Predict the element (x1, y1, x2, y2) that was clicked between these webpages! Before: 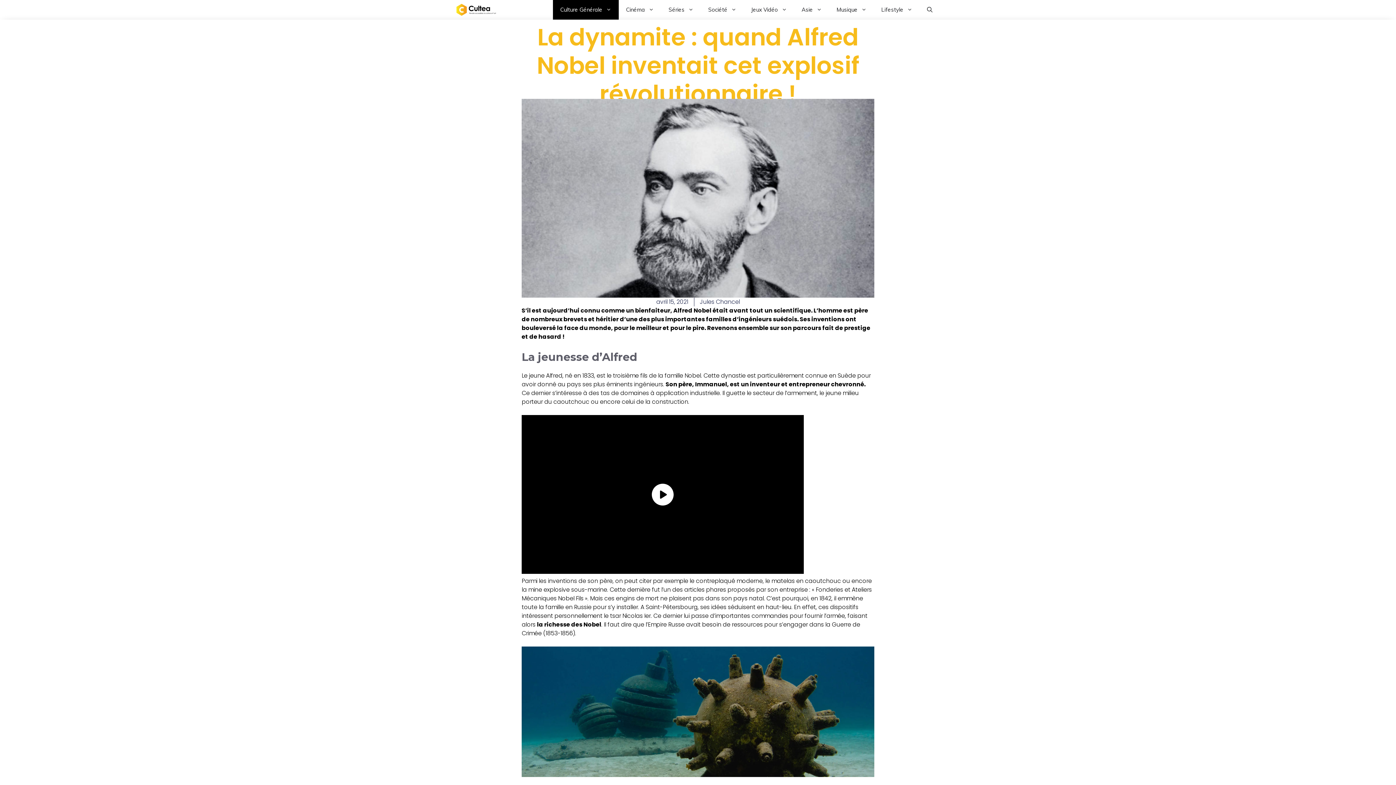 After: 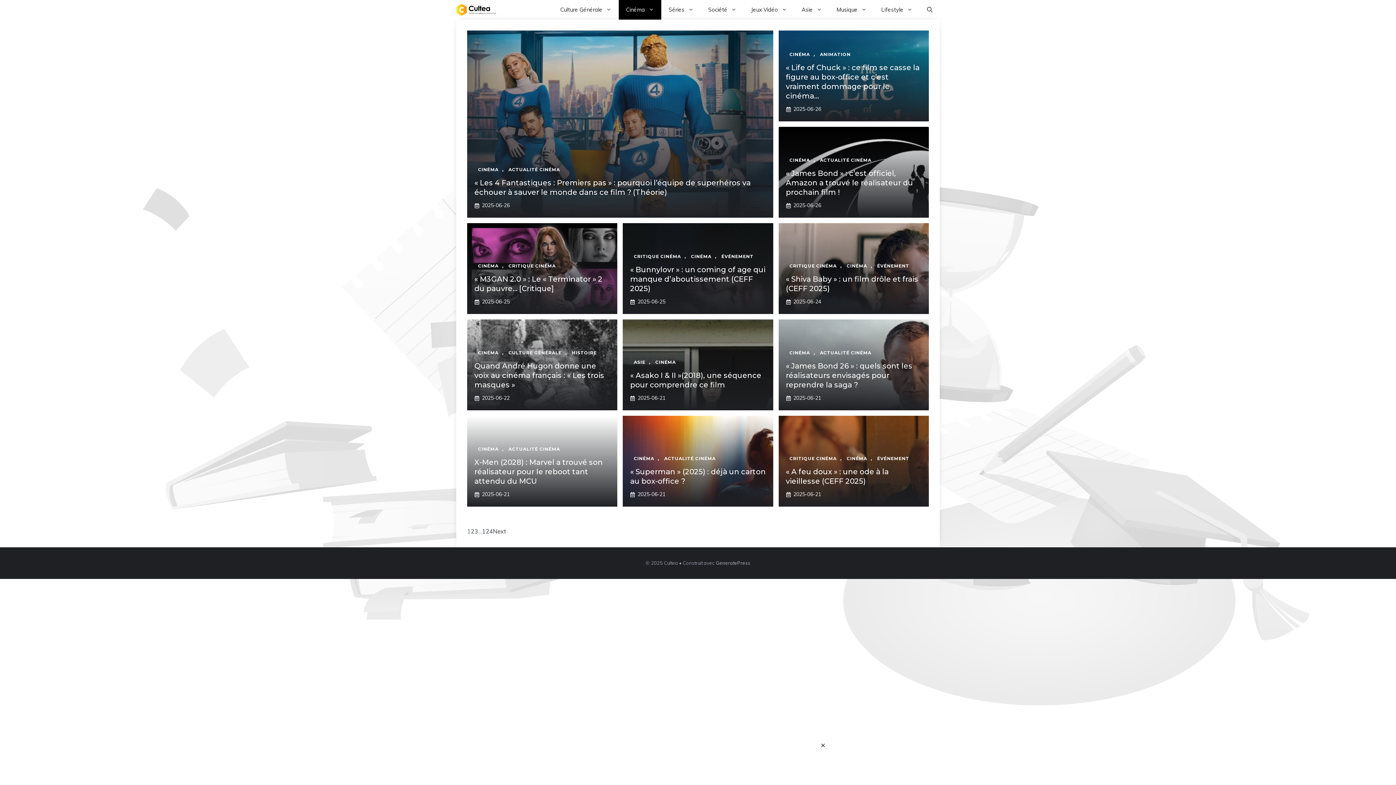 Action: label: Cinéma bbox: (618, 0, 661, 19)